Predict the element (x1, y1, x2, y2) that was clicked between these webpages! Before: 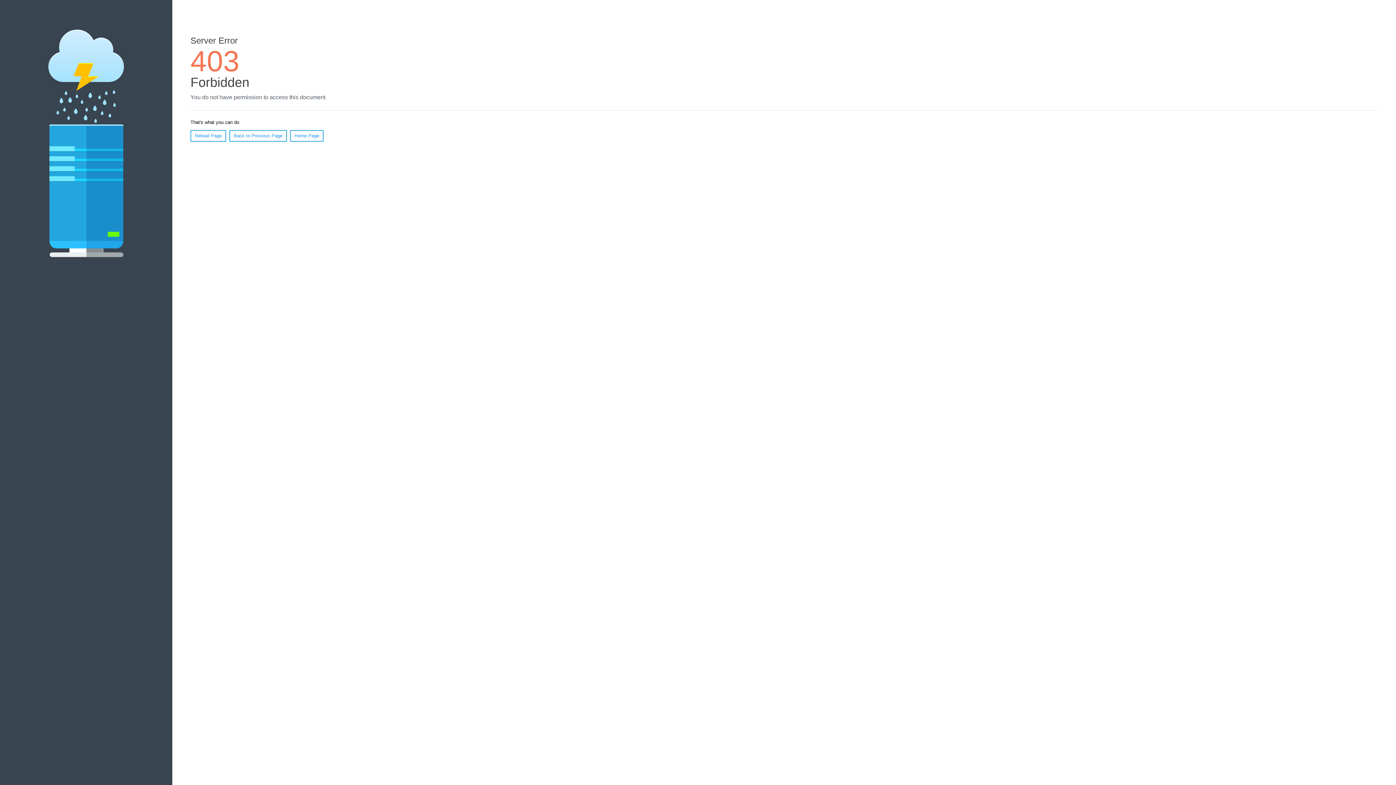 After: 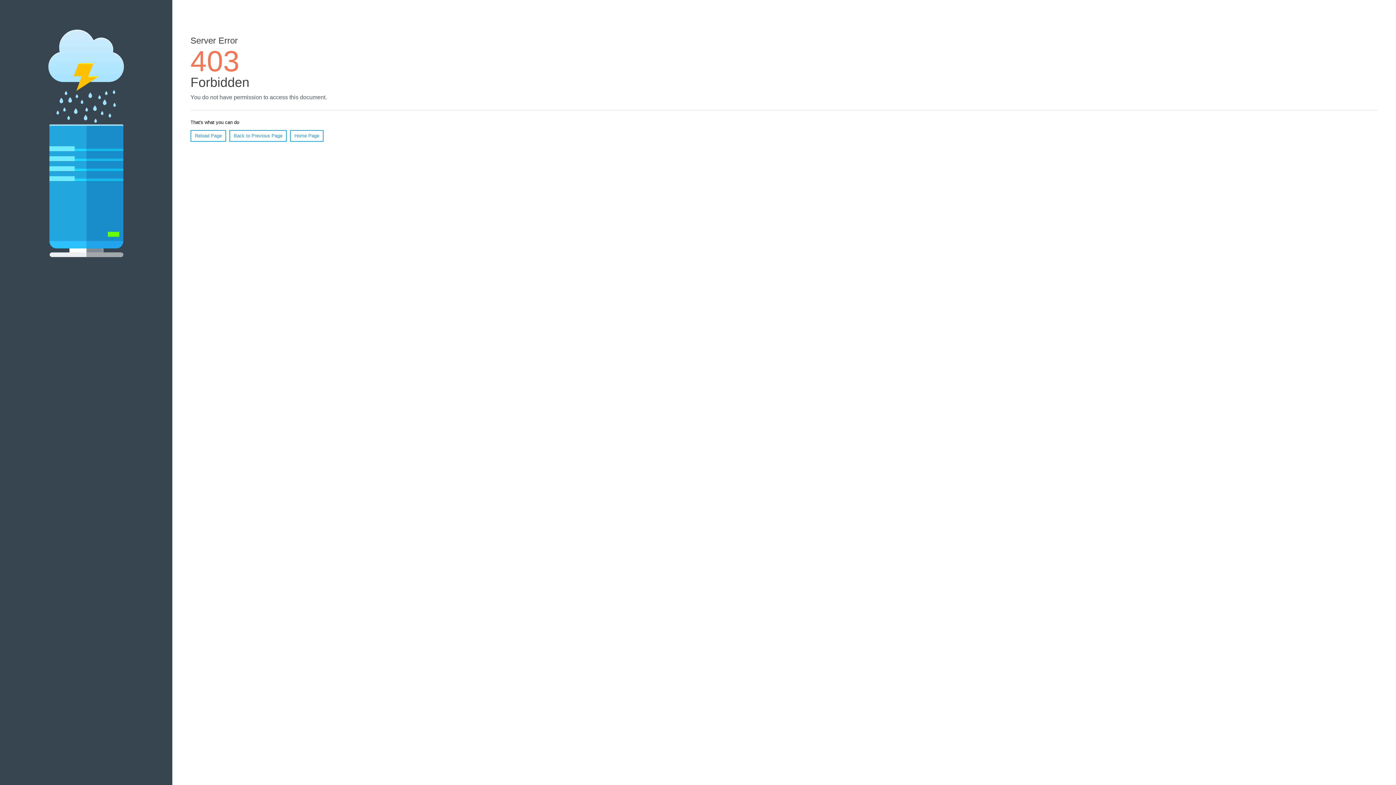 Action: bbox: (190, 130, 226, 141) label: Reload Page